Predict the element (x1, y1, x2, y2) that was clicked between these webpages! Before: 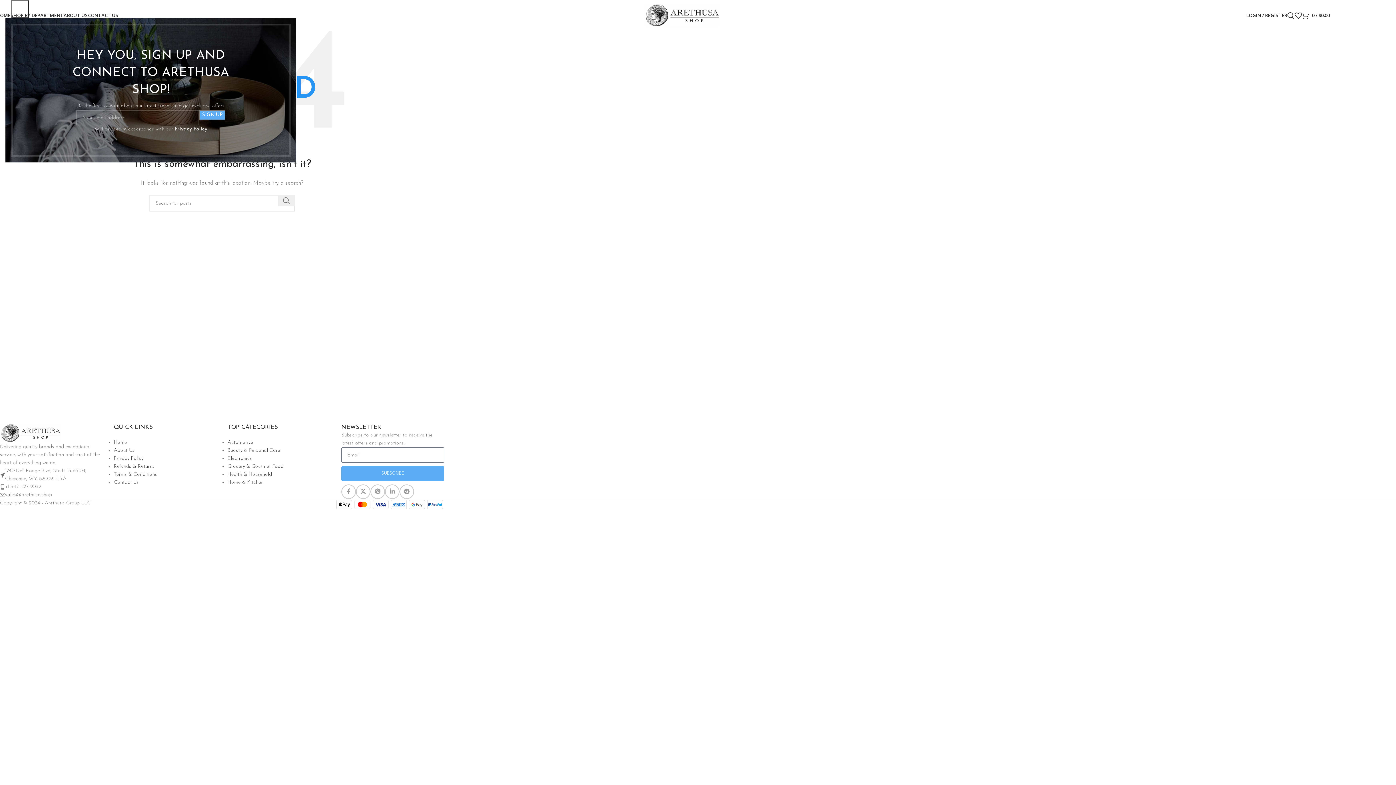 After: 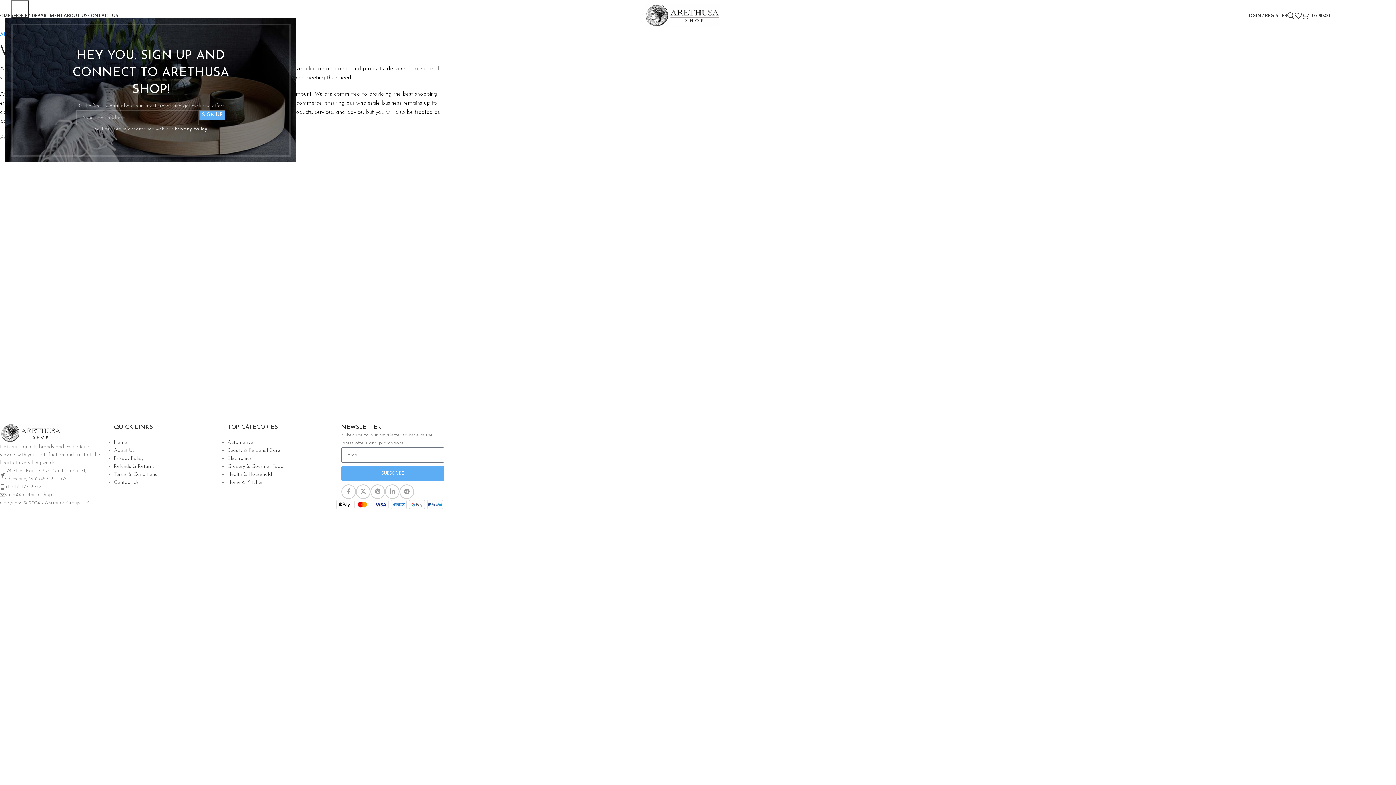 Action: label: About Us bbox: (113, 448, 134, 453)